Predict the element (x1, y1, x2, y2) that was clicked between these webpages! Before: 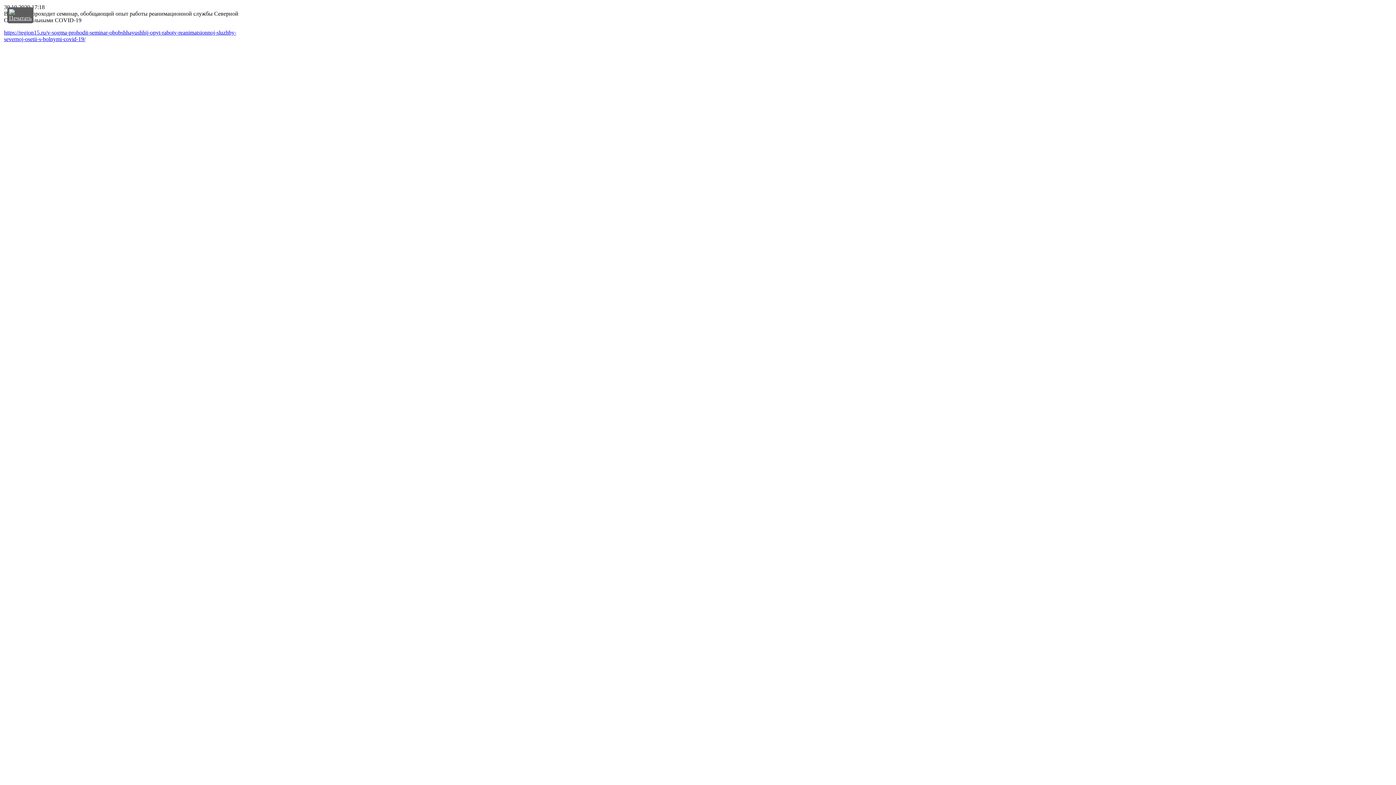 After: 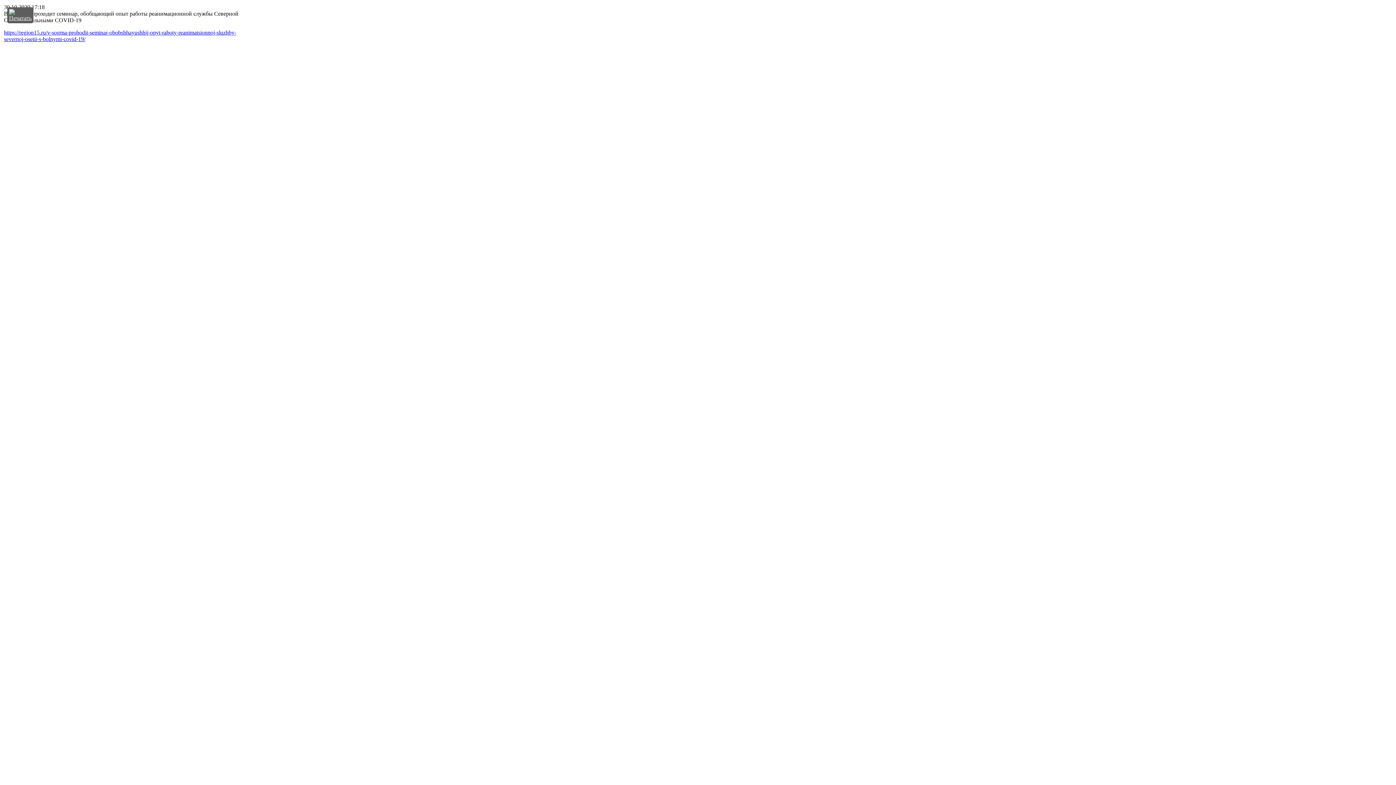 Action: label: 
Печатать bbox: (9, 9, 31, 21)